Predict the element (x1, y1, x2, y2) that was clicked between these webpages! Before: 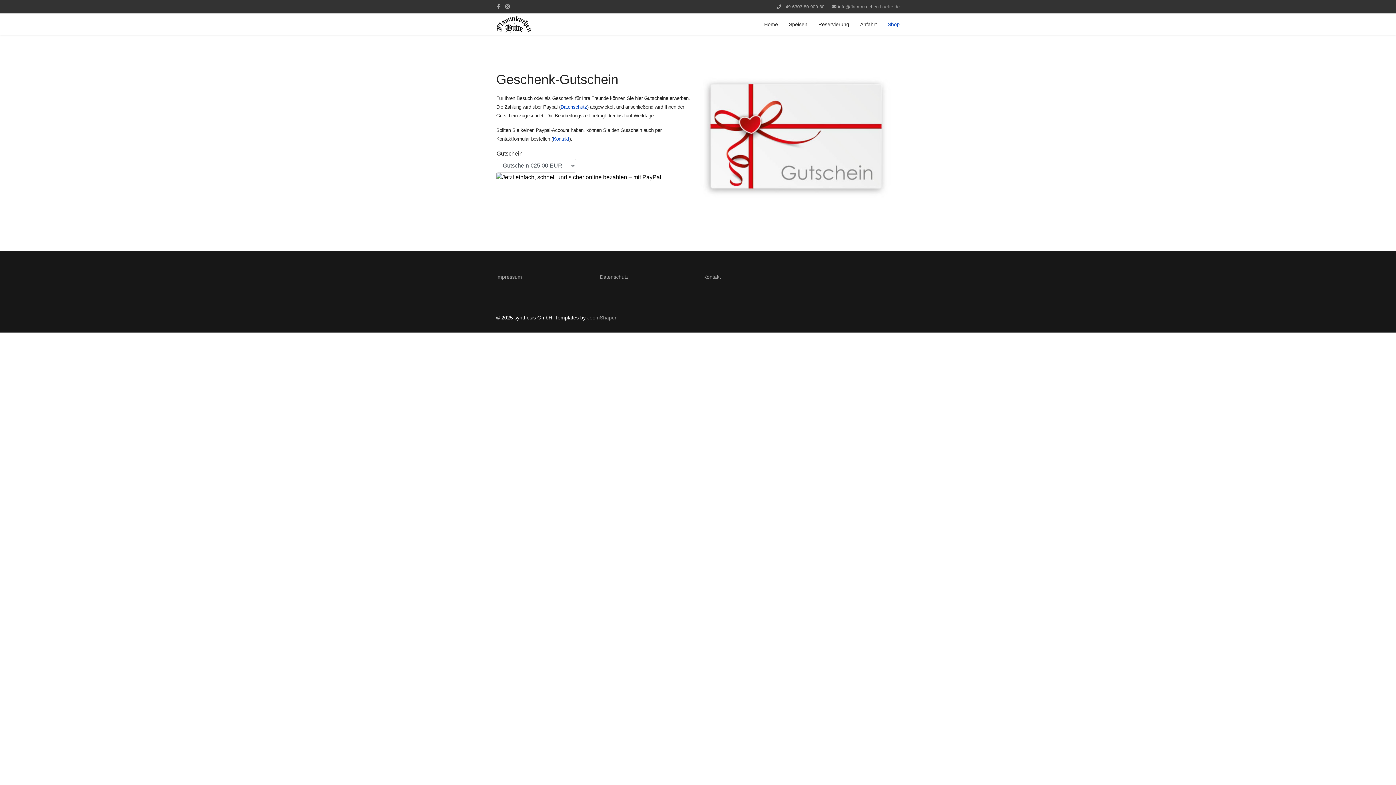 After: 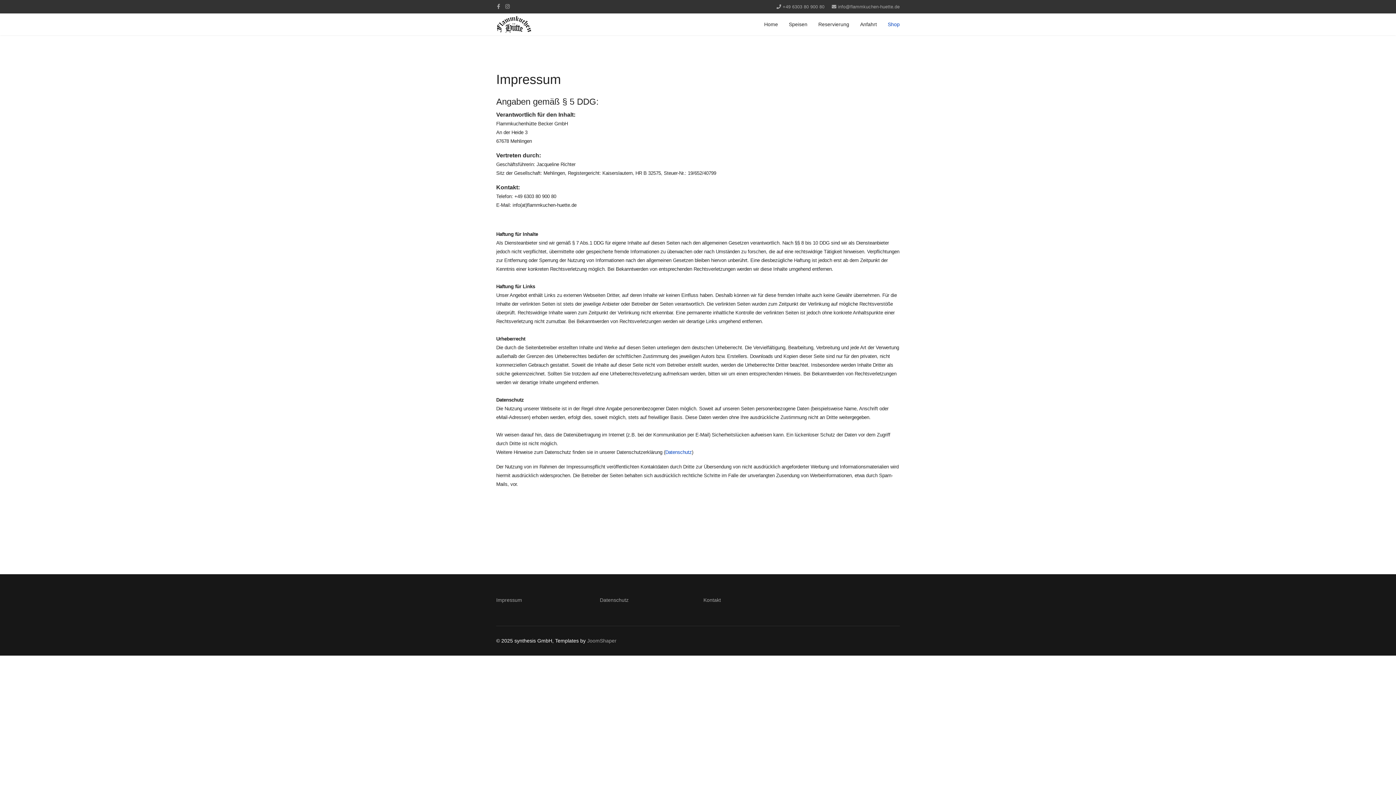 Action: label: Impressum bbox: (496, 274, 522, 280)